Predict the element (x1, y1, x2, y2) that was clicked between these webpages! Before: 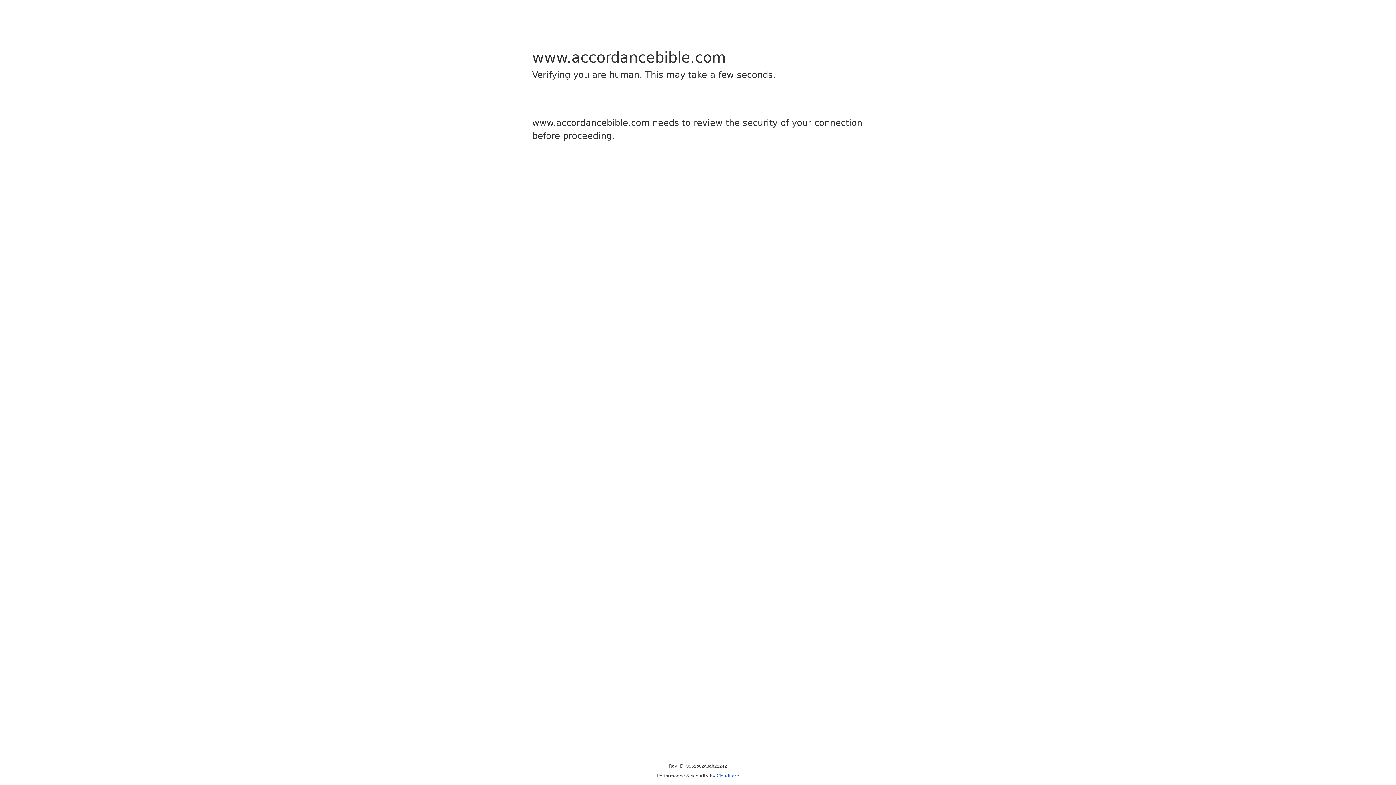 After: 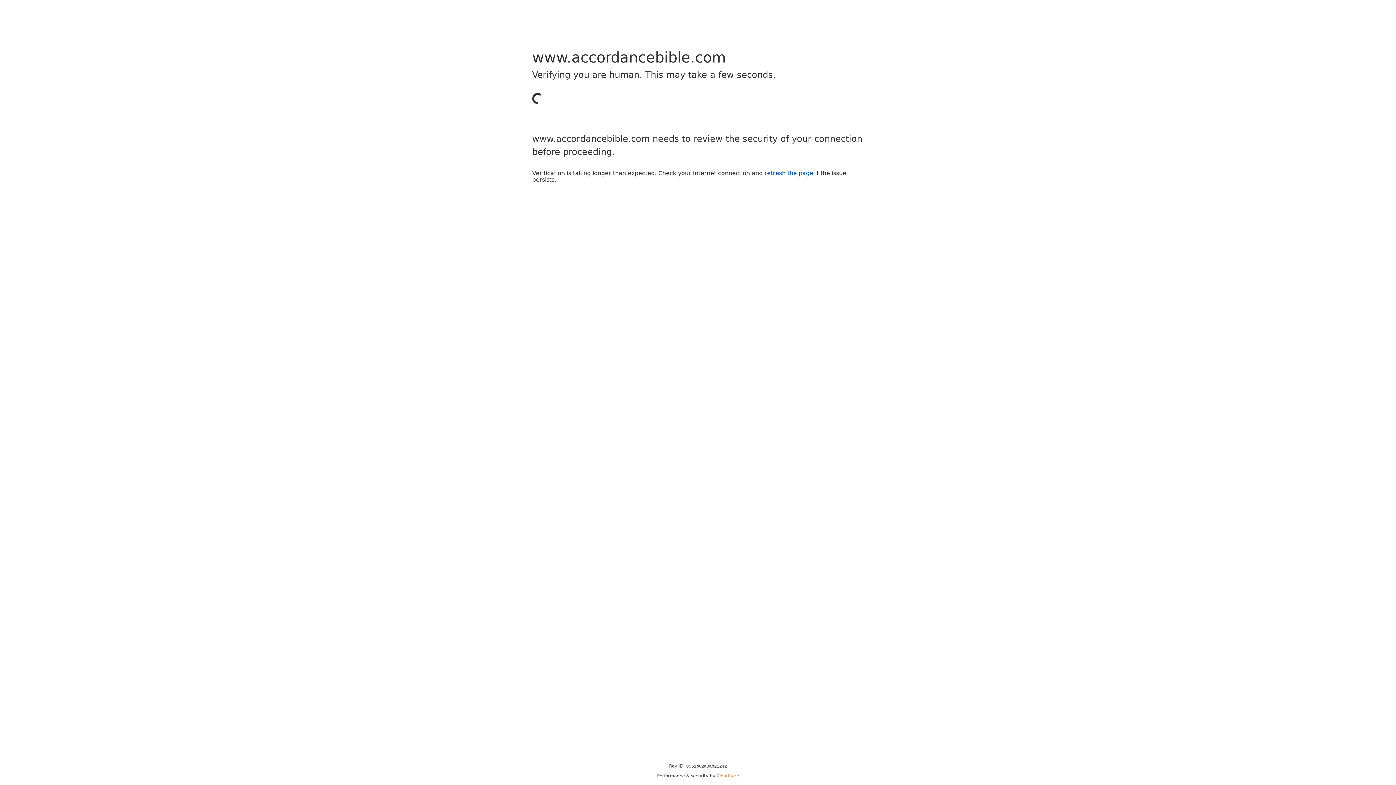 Action: label: Cloudflare bbox: (716, 773, 739, 778)